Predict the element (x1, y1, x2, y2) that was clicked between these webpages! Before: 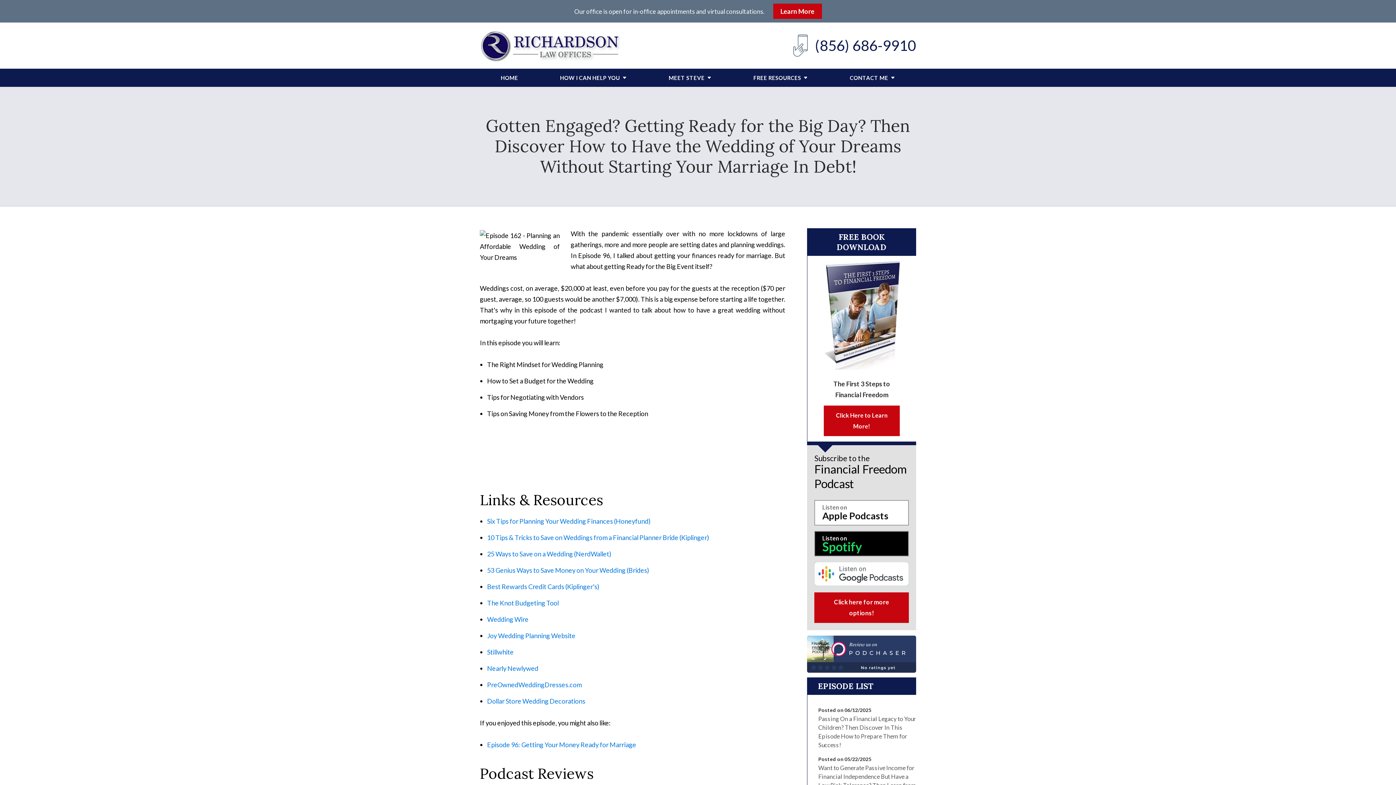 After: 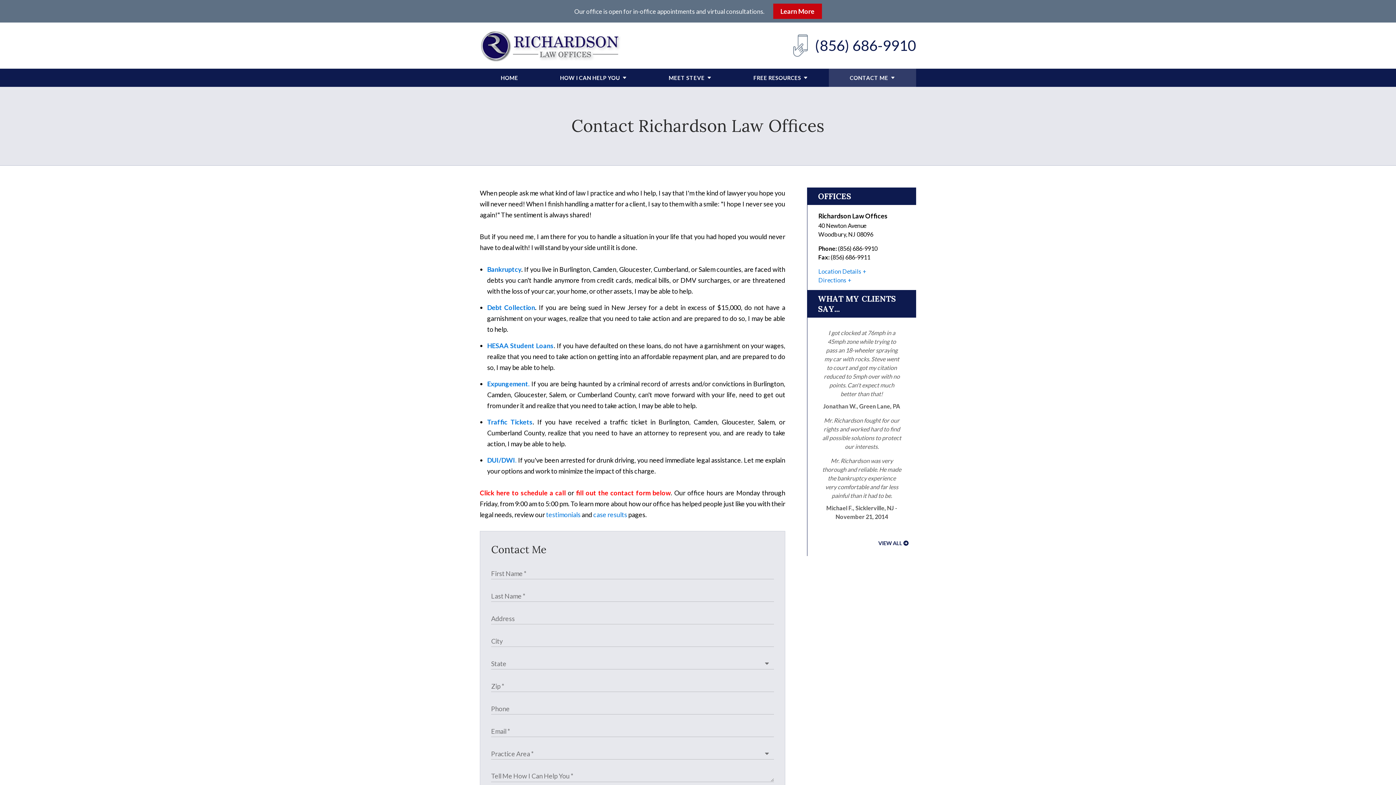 Action: bbox: (850, 68, 888, 86) label: CONTACT ME